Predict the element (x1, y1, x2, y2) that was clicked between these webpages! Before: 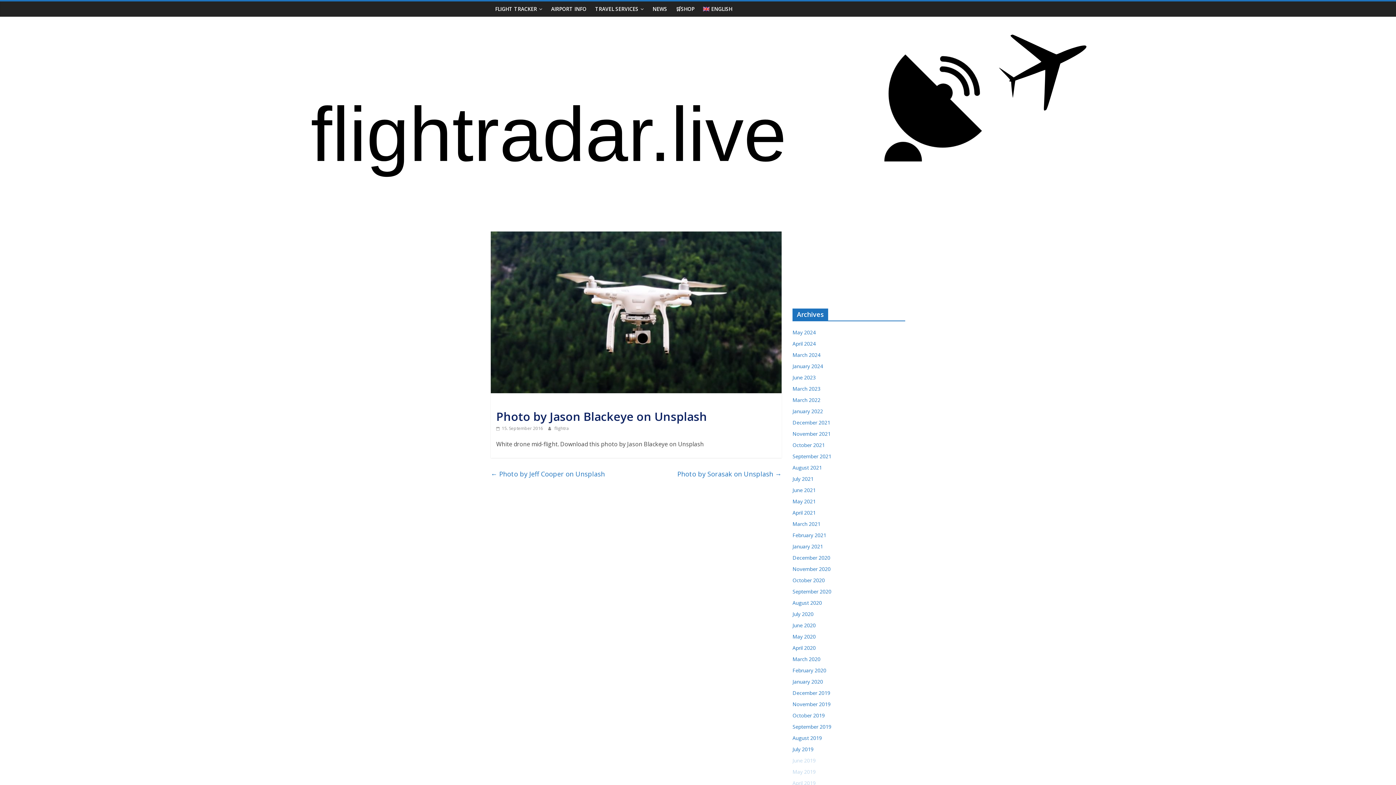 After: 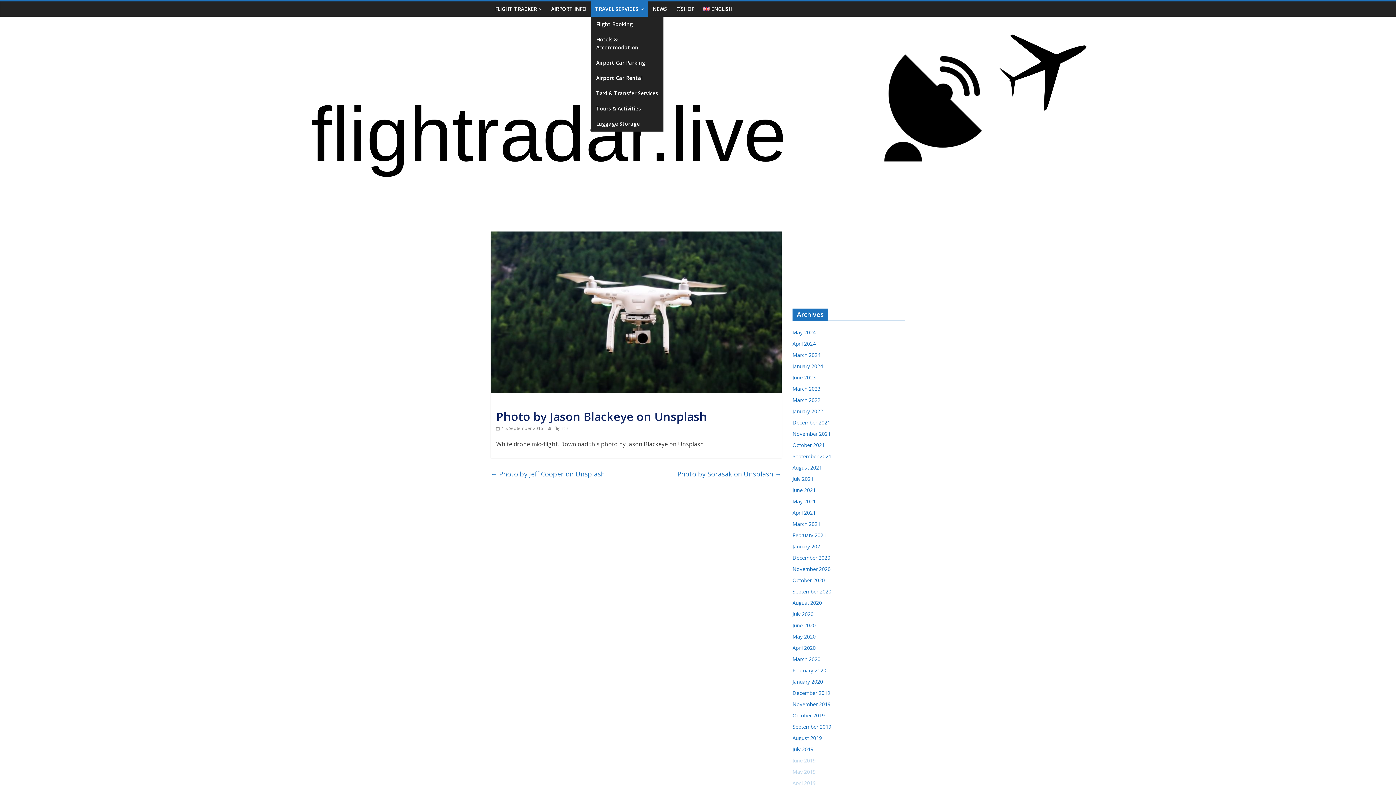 Action: label: TRAVEL SERVICES bbox: (590, 1, 648, 16)